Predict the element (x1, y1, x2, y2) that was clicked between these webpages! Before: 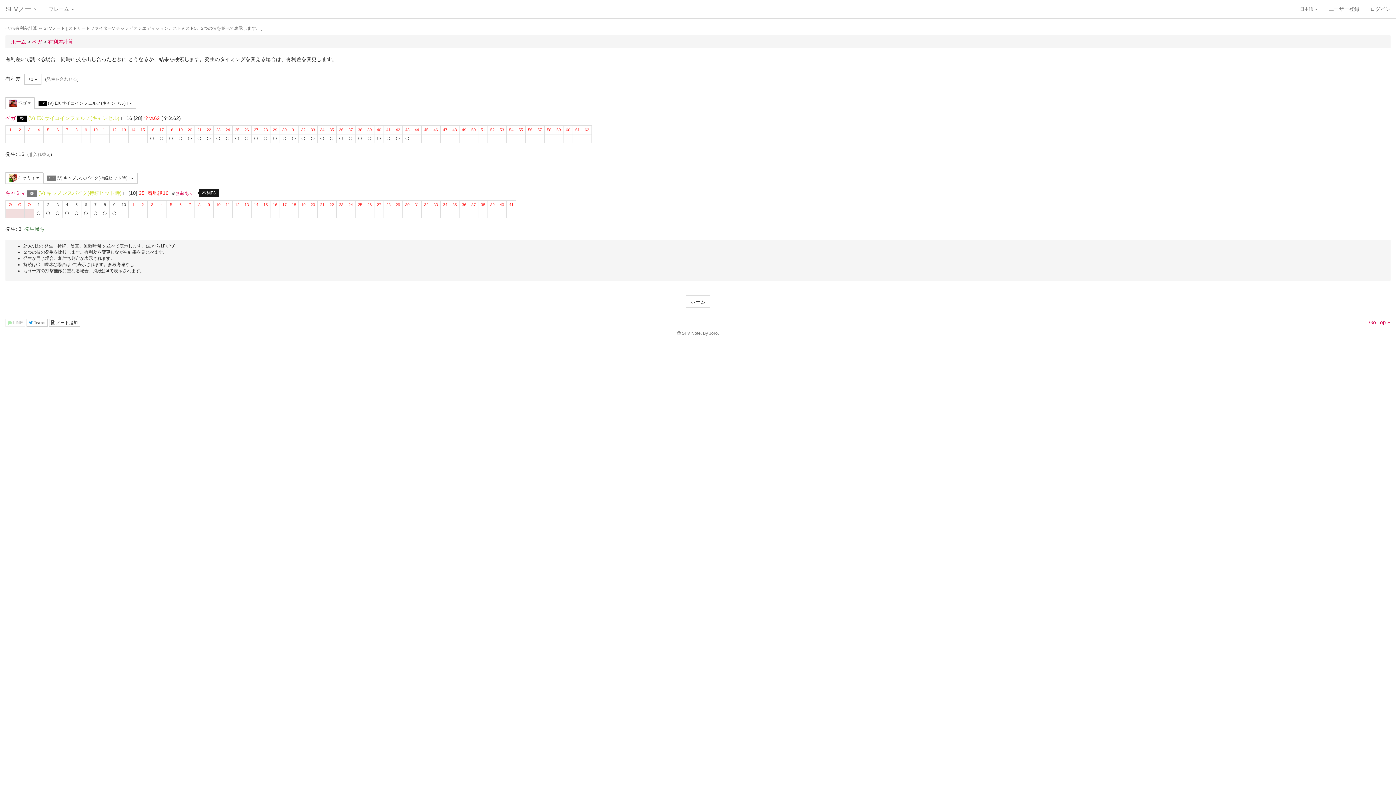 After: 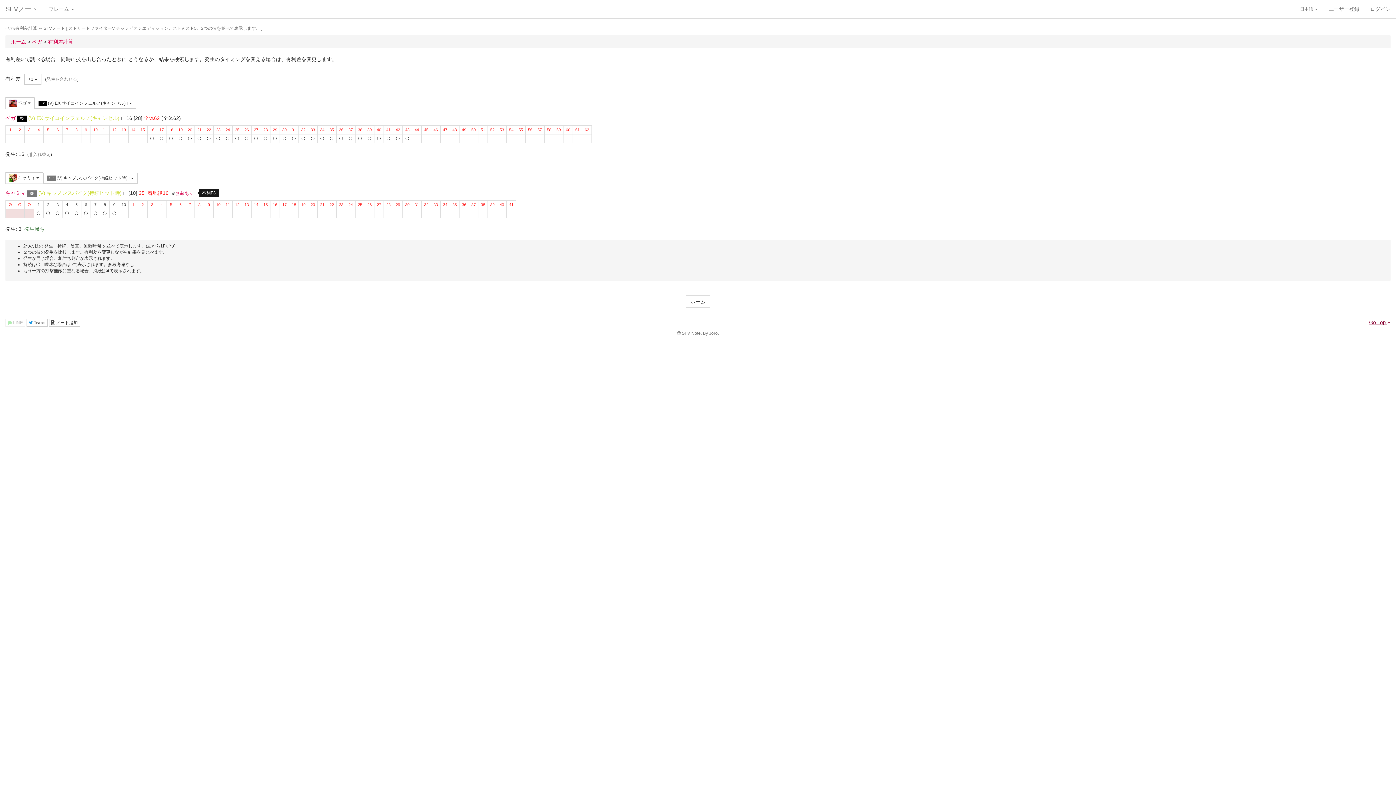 Action: bbox: (1369, 319, 1390, 325) label: Go Top 